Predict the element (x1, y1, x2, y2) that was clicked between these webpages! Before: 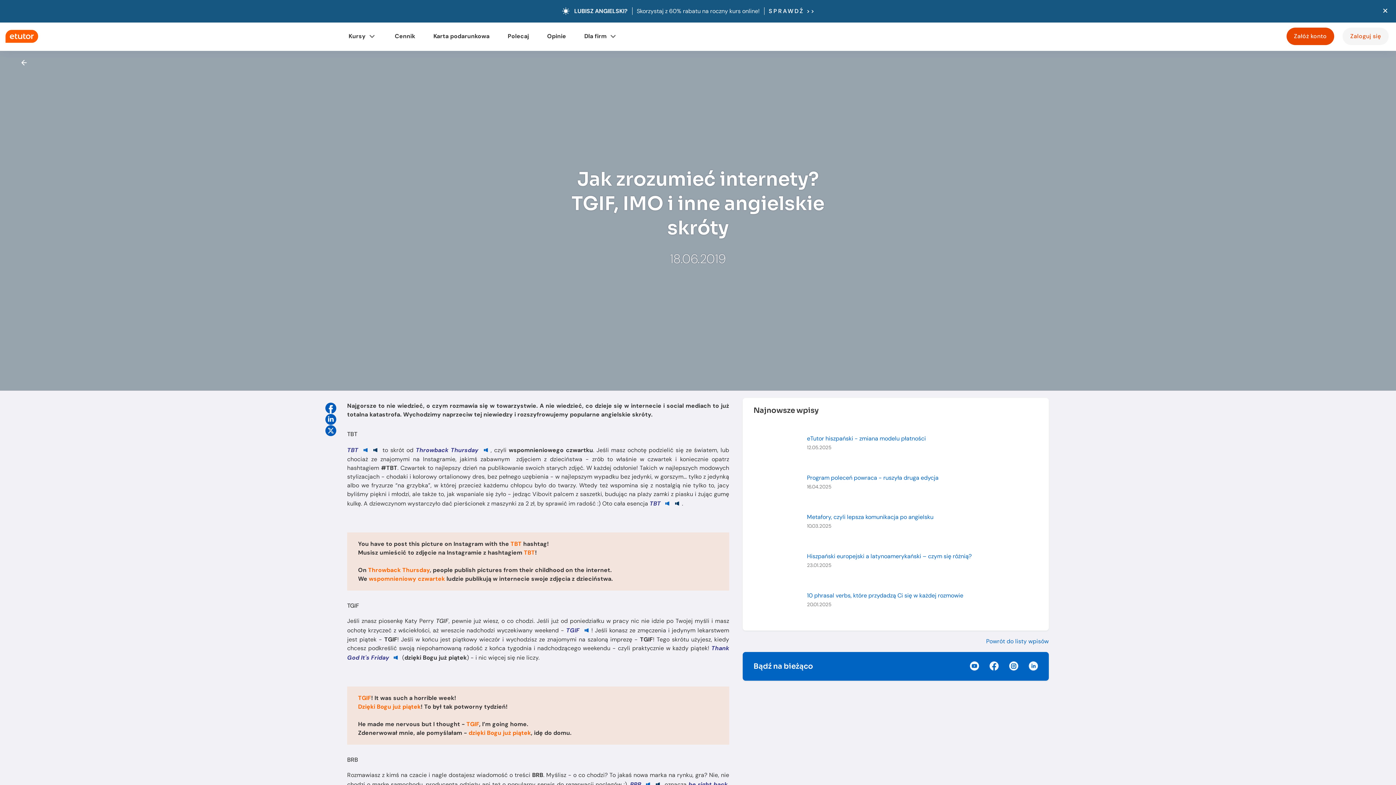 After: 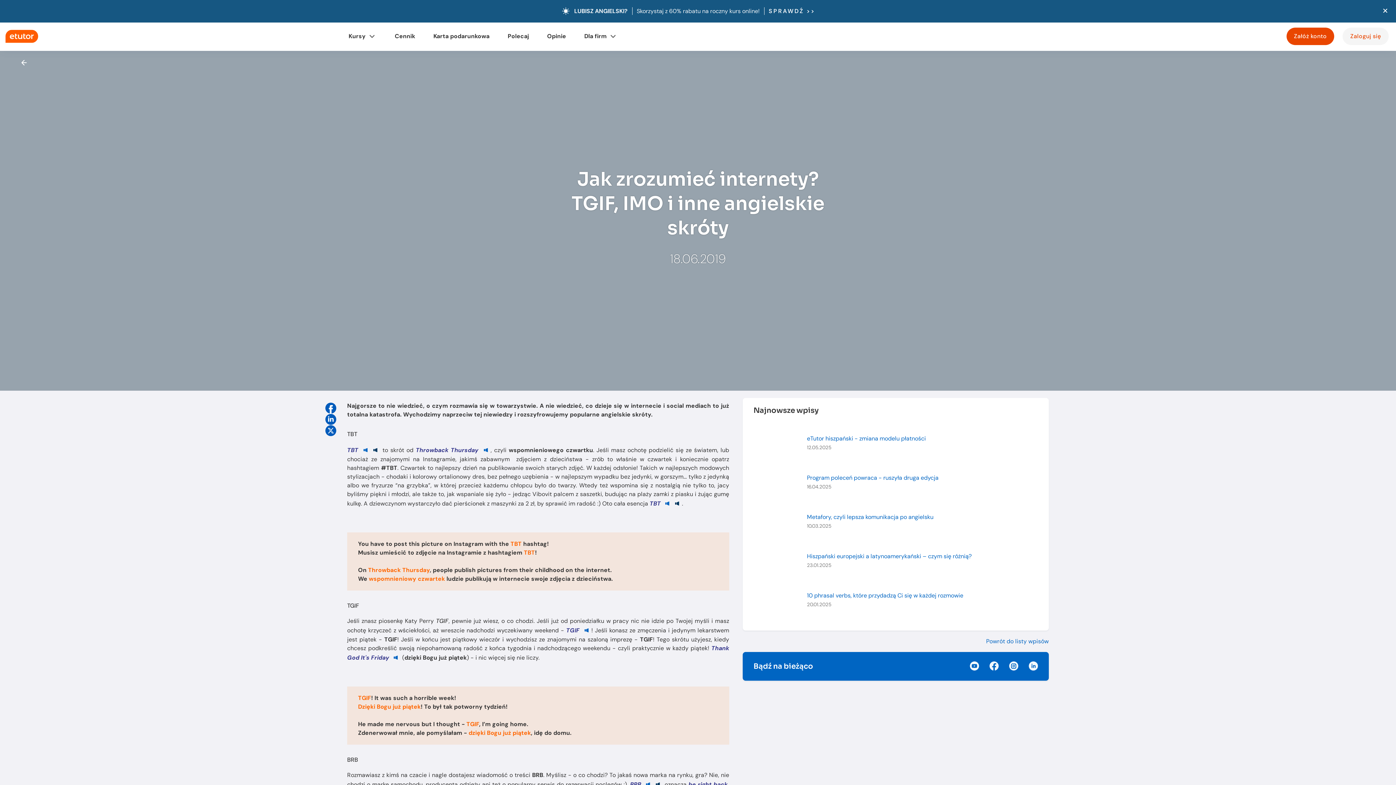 Action: bbox: (325, 402, 336, 414)